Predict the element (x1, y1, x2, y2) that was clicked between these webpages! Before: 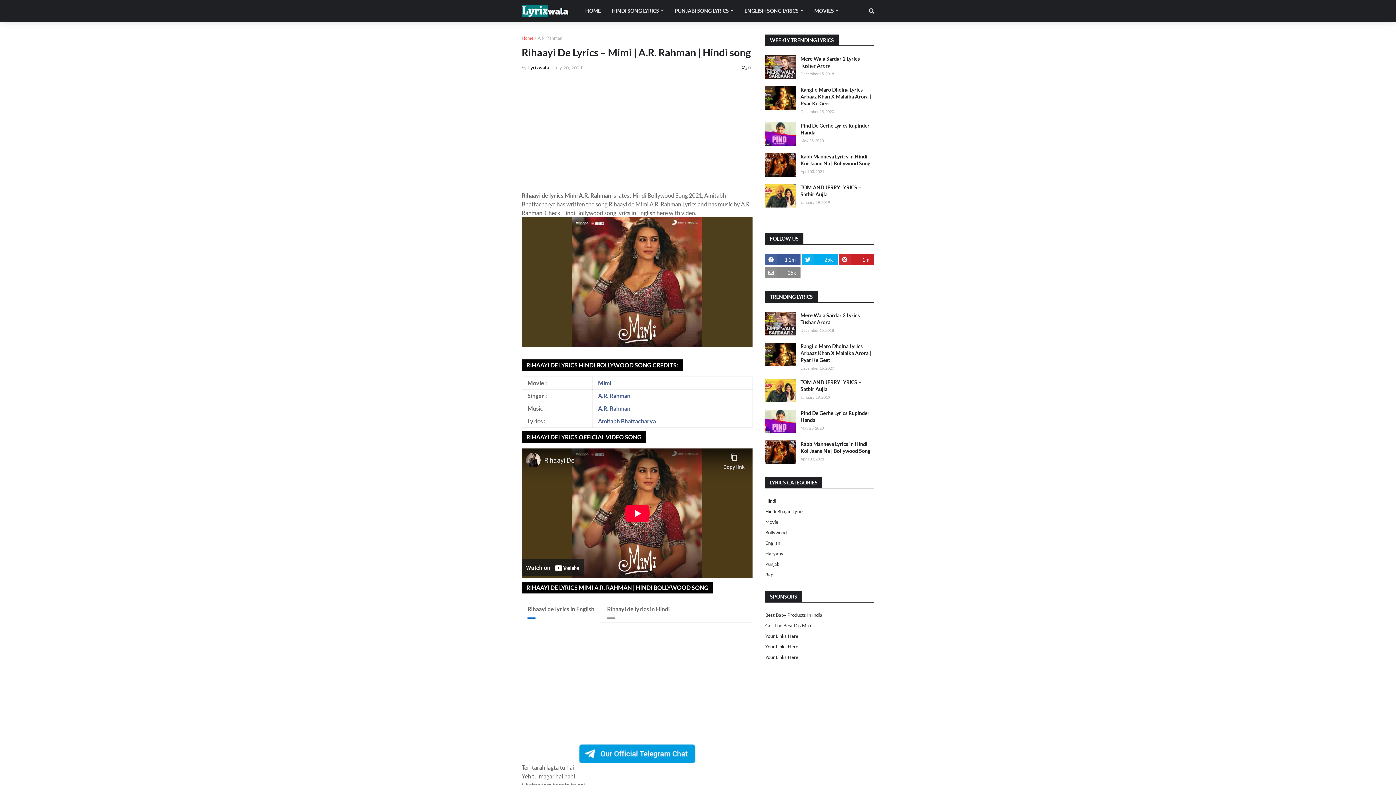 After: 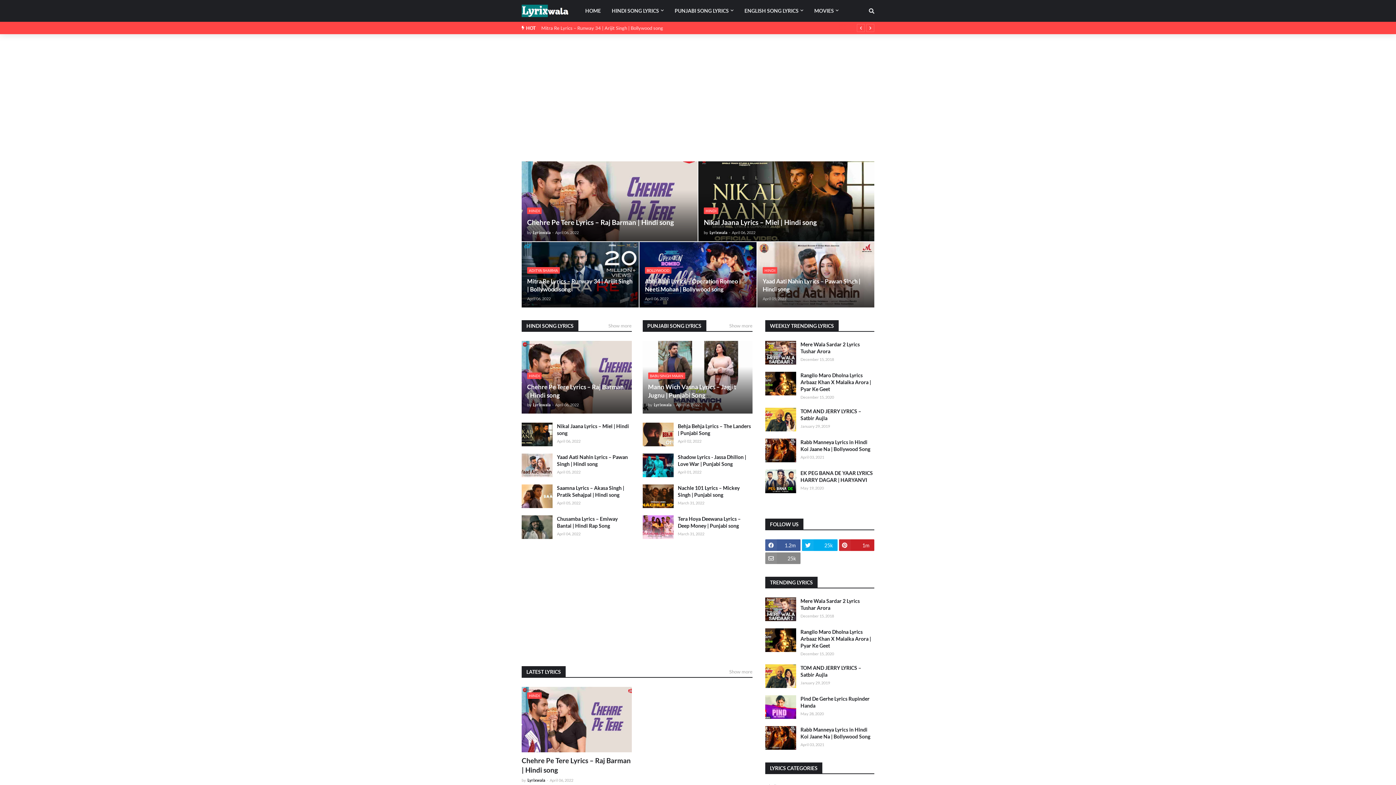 Action: bbox: (521, 4, 569, 17)